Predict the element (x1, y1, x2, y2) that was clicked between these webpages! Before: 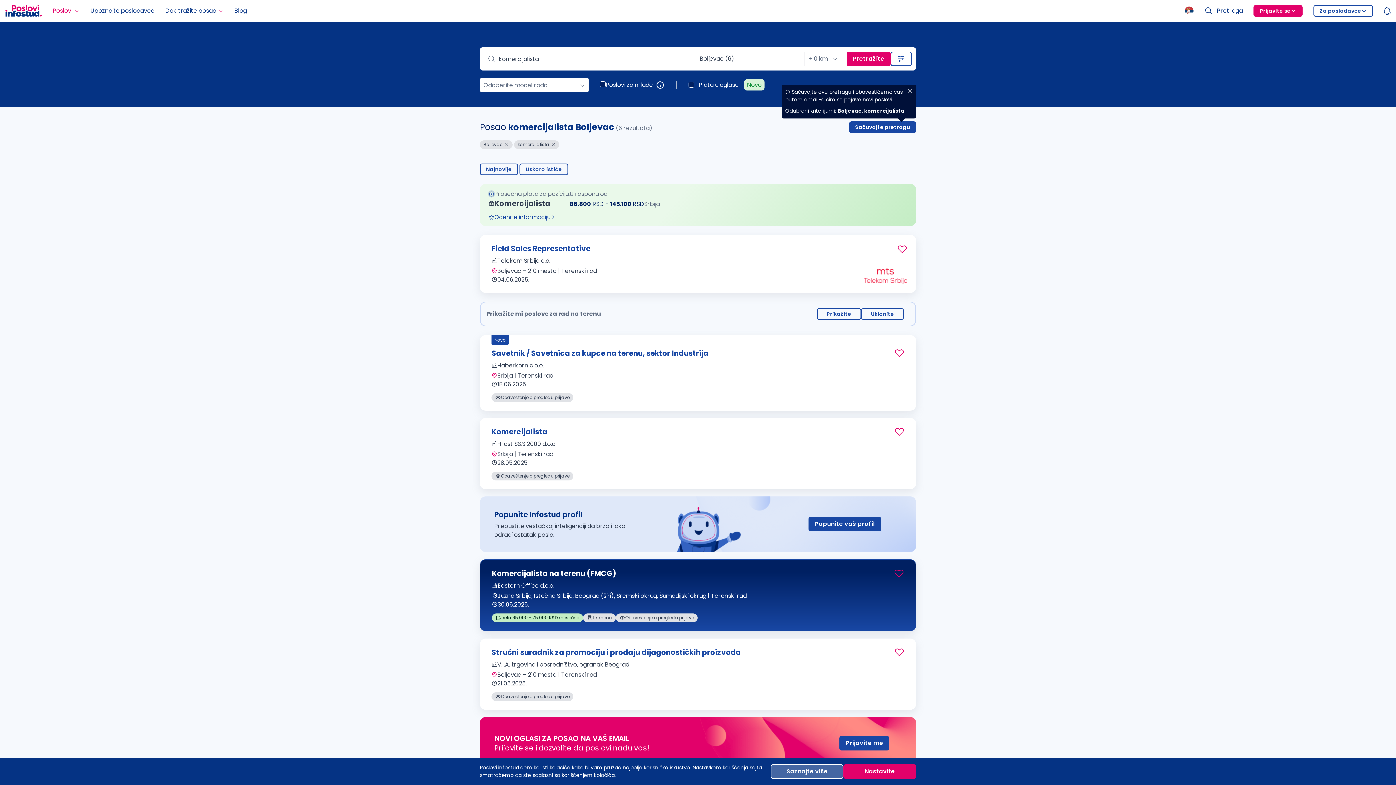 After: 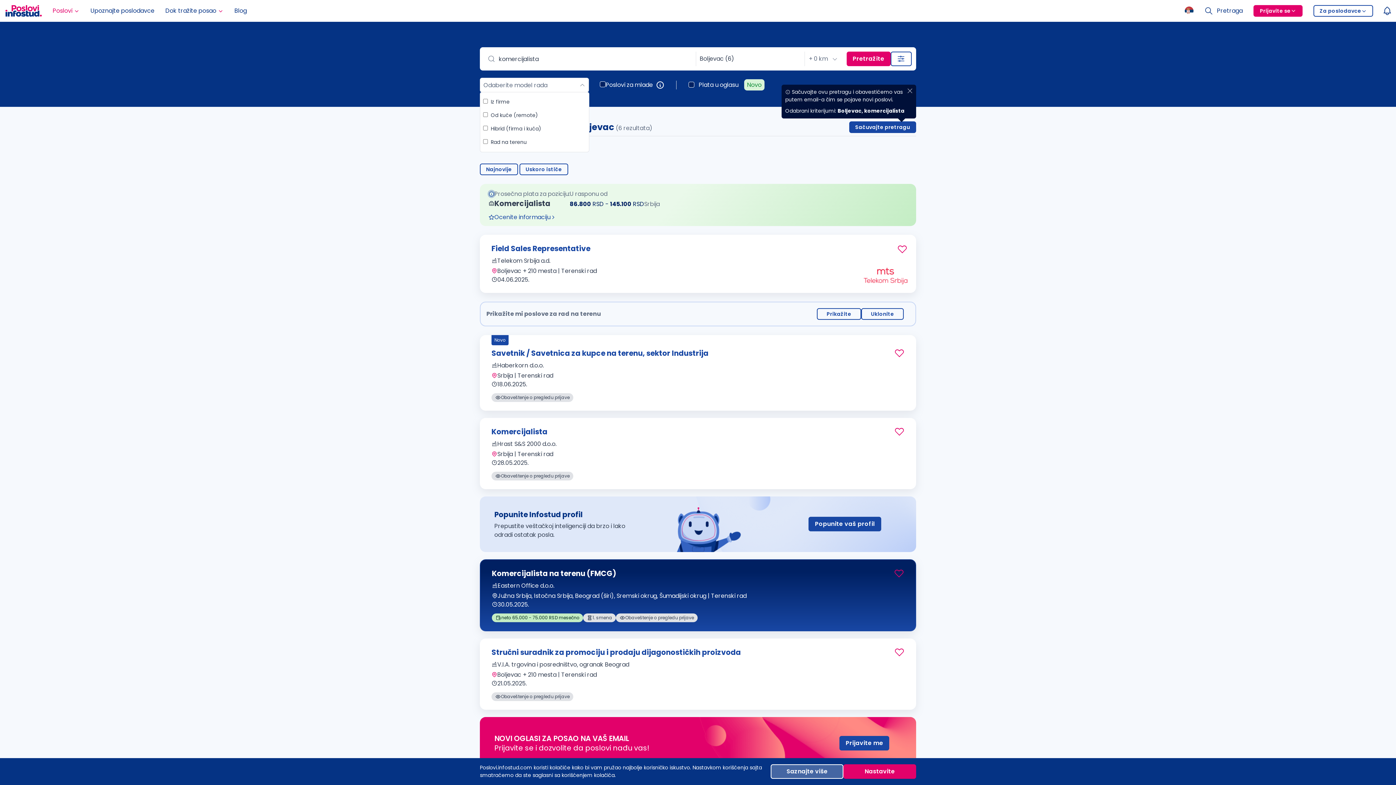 Action: label: Odaberite model rada bbox: (480, 77, 589, 92)